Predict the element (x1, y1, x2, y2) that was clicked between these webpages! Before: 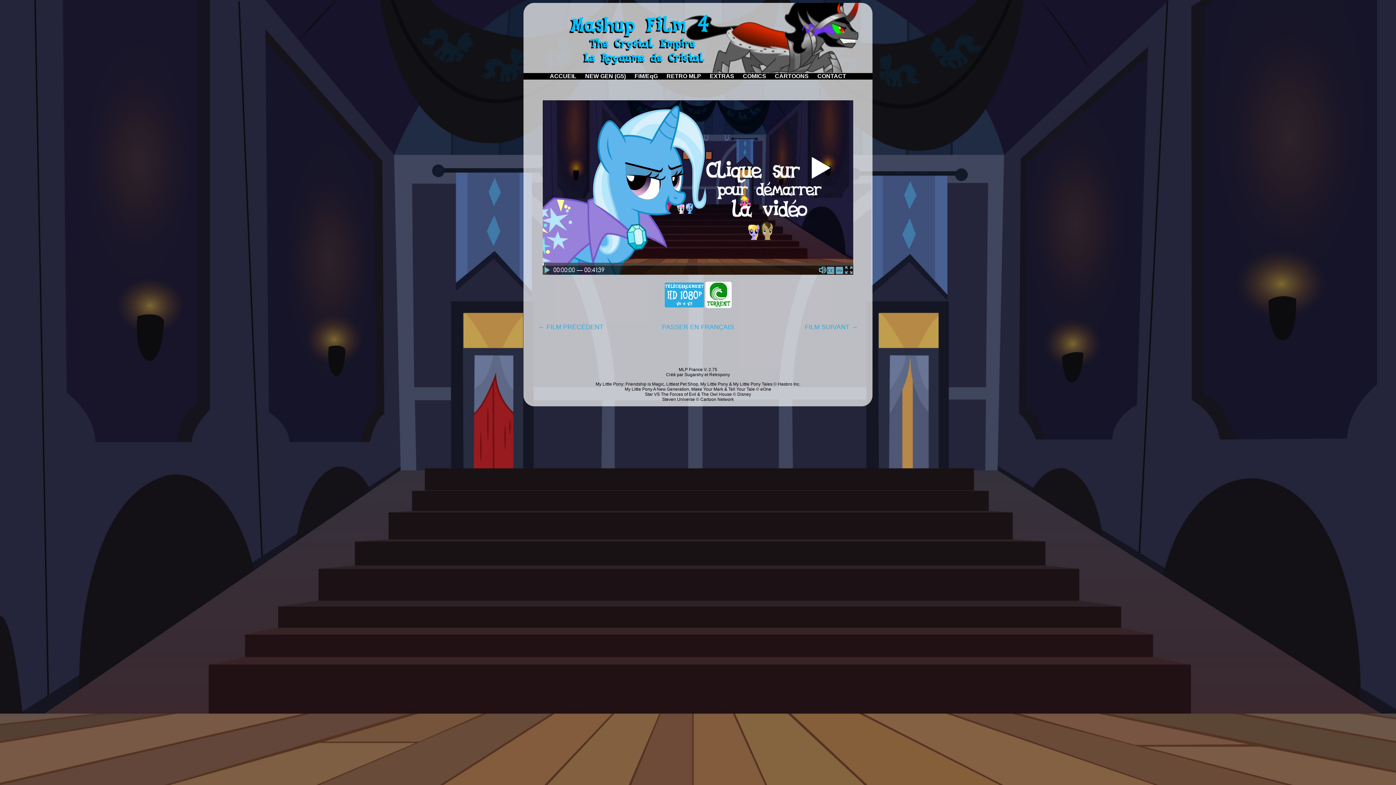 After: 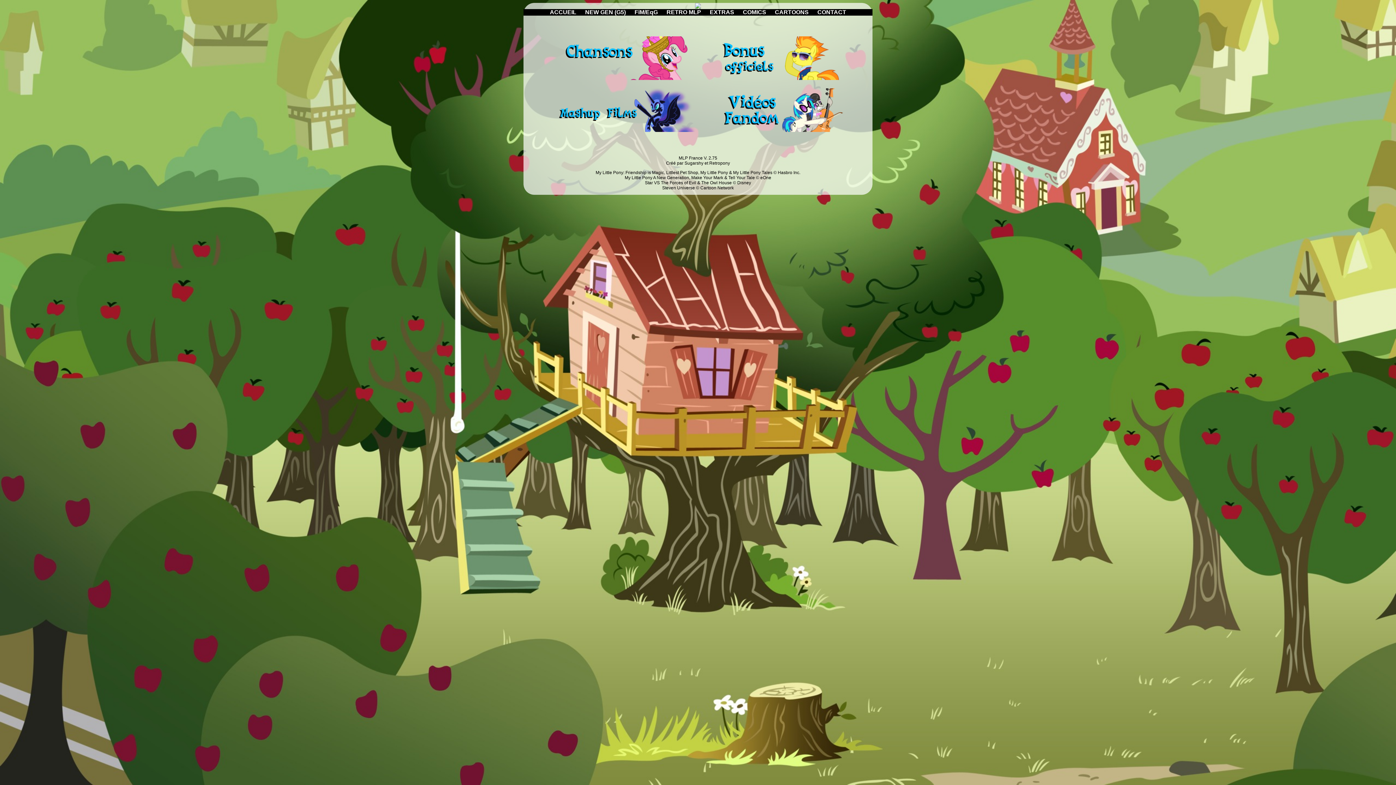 Action: bbox: (710, 73, 734, 79) label: EXTRAS